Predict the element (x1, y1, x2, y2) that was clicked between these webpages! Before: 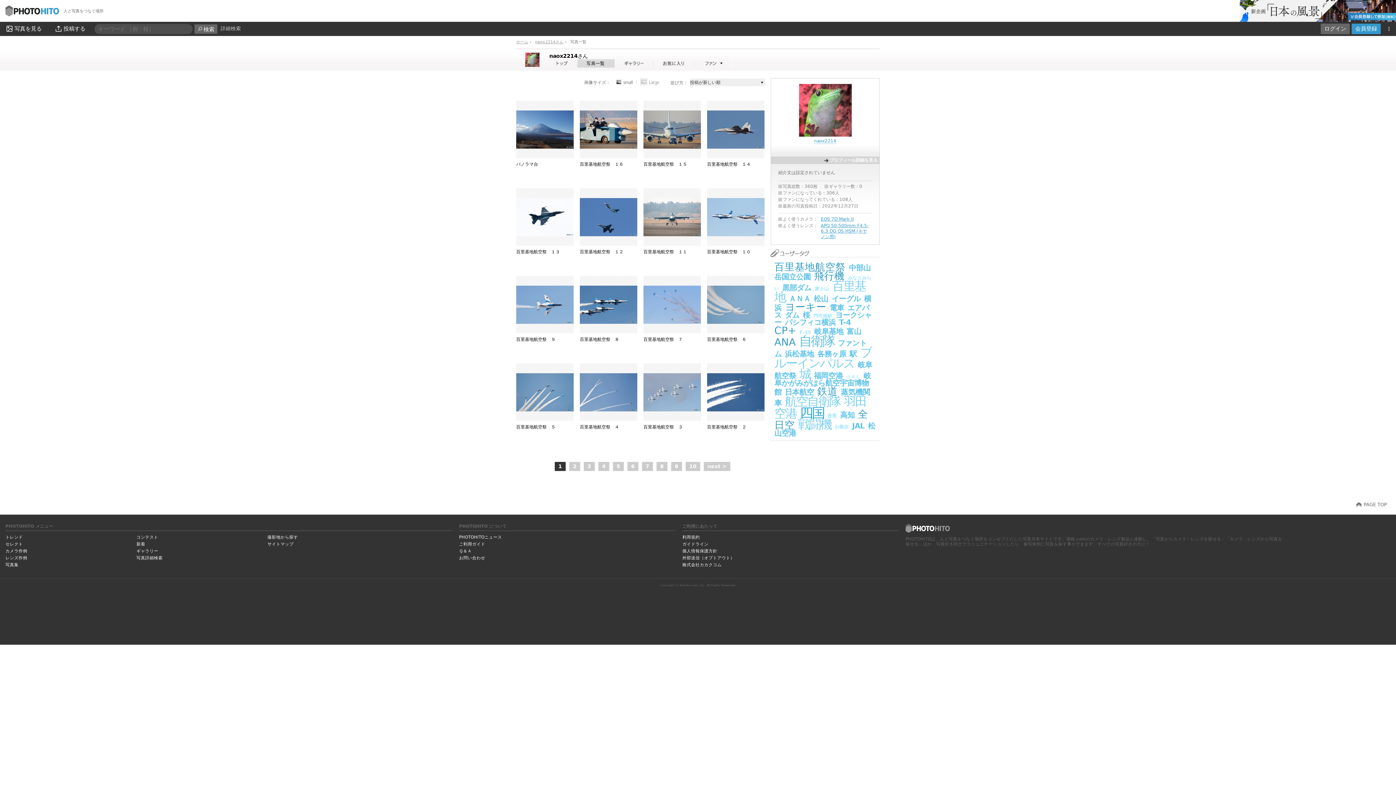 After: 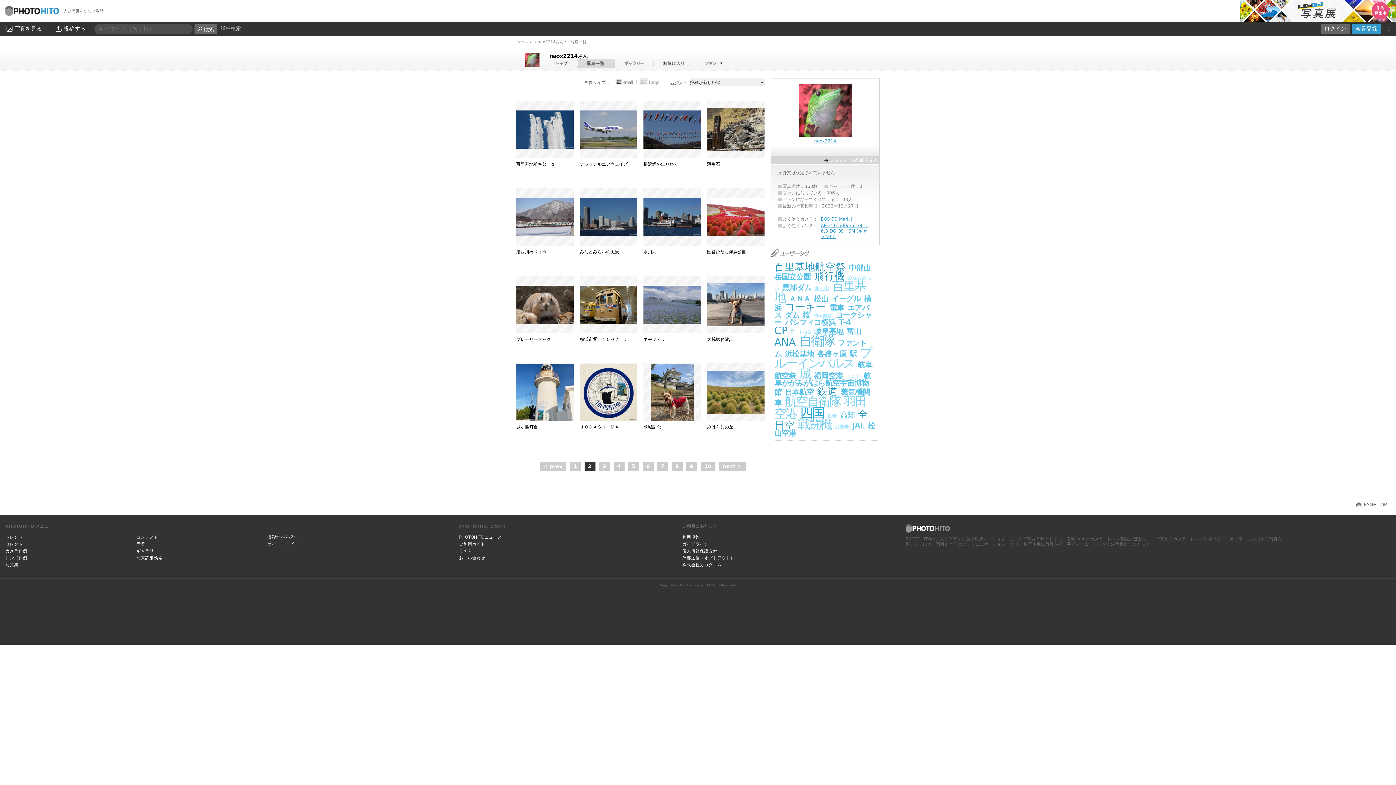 Action: bbox: (569, 462, 580, 471) label: 2